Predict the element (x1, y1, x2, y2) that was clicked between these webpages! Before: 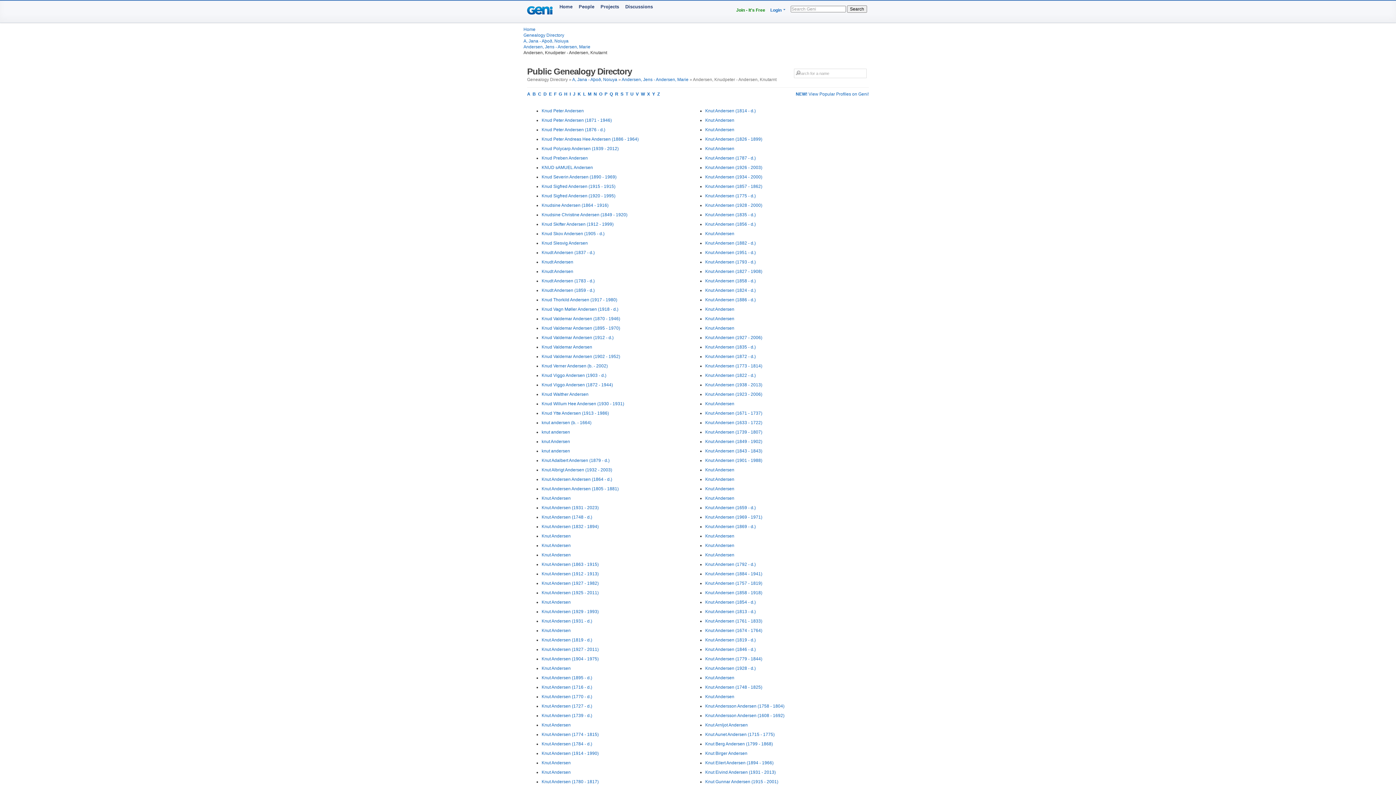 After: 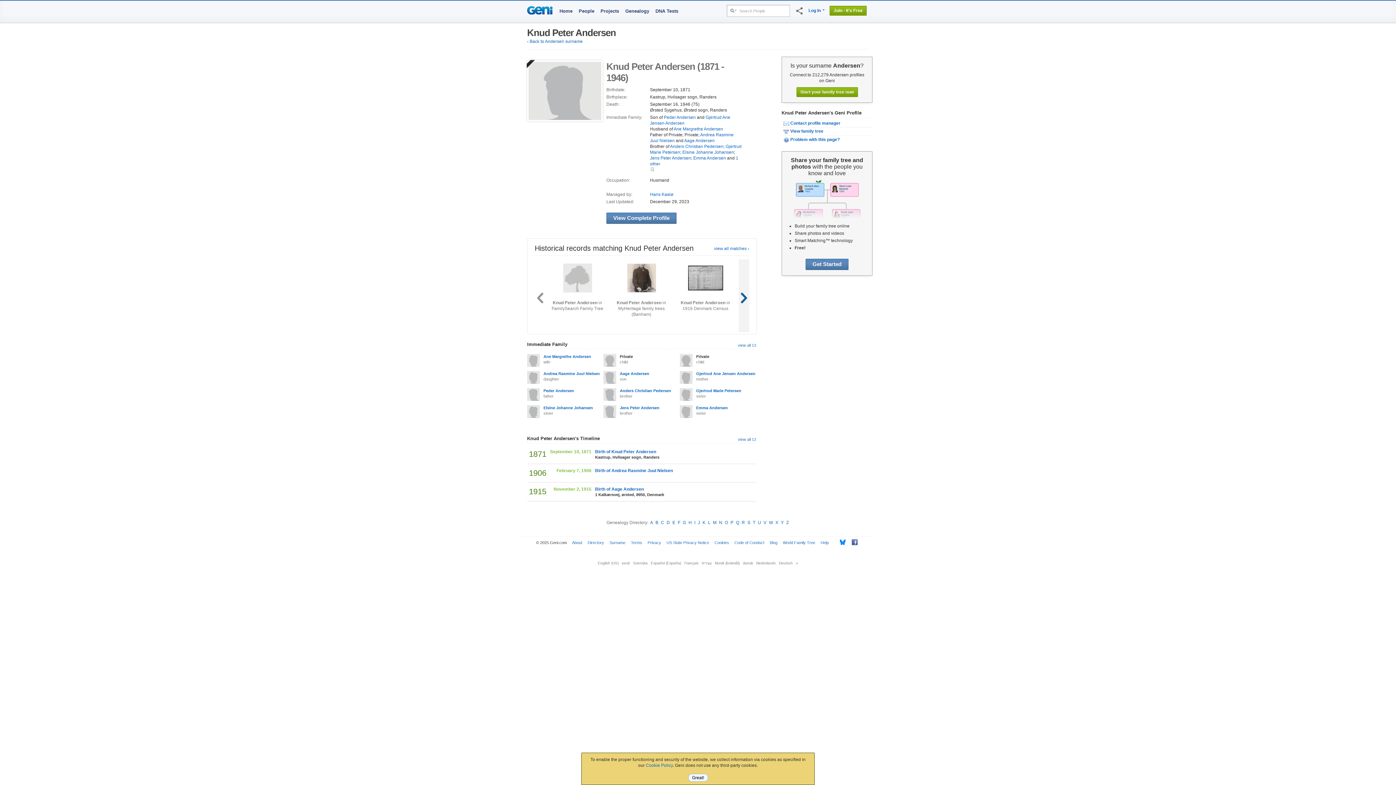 Action: label: Knud Peter Andersen (1871 - 1946) bbox: (541, 117, 612, 122)